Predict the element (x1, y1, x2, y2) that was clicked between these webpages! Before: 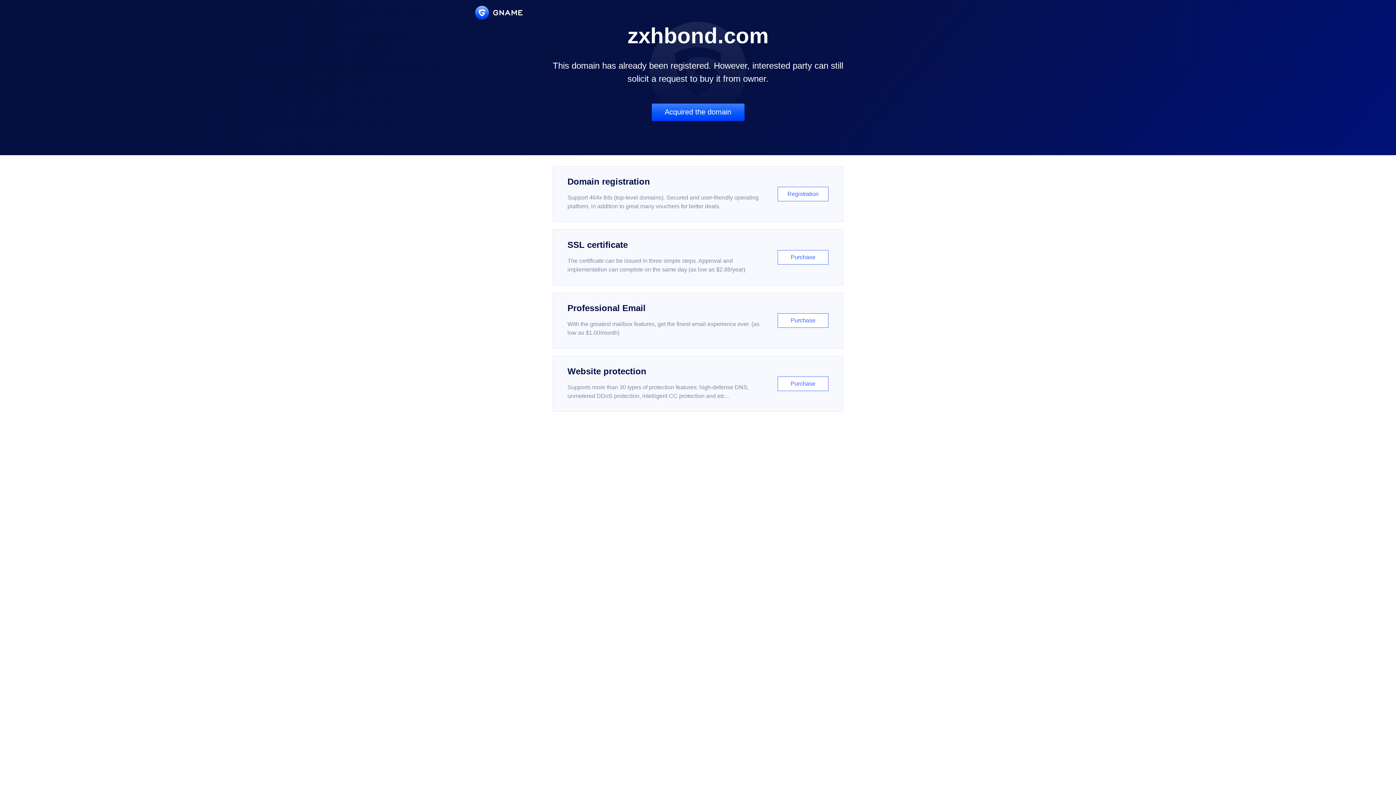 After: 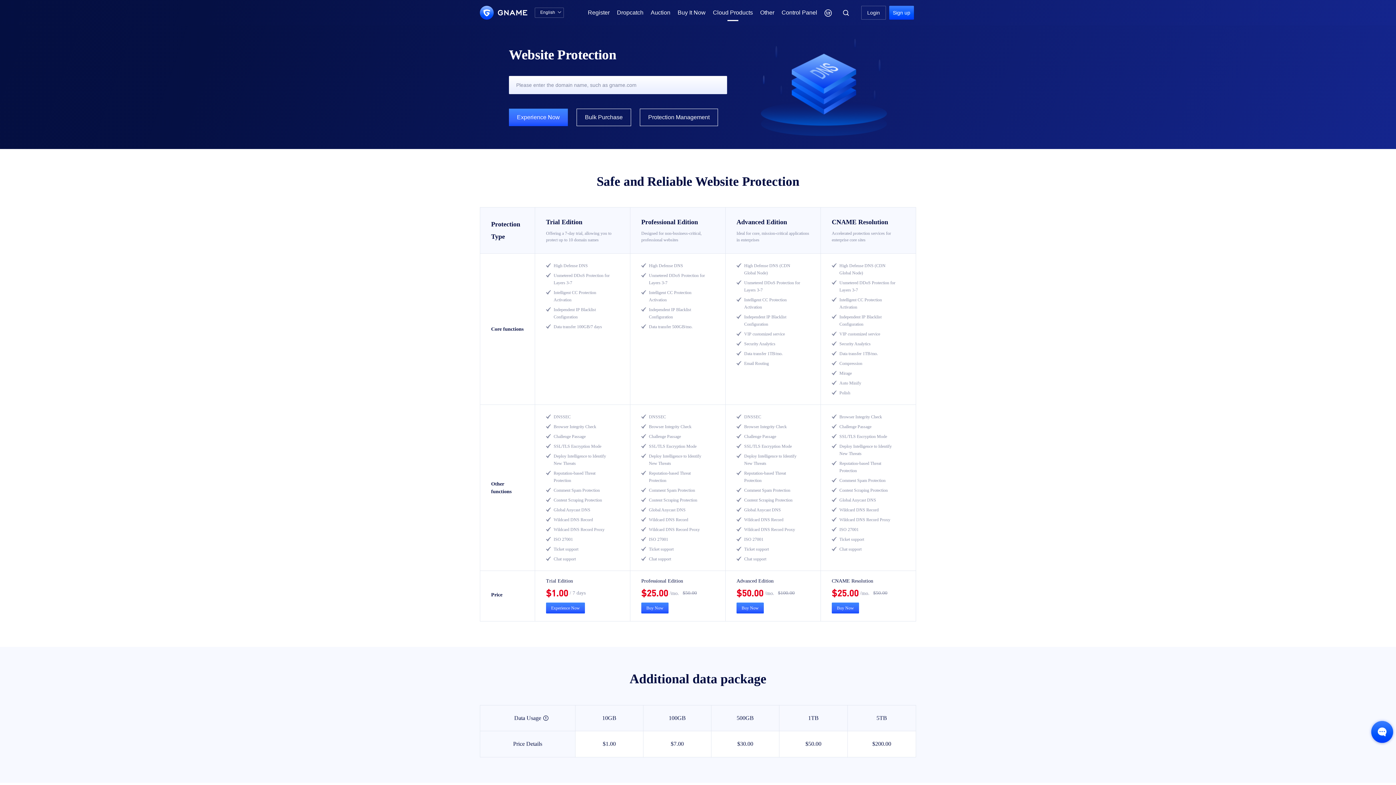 Action: bbox: (552, 356, 843, 412) label: Website protection

Supports more than 30 types of protection features: high-defense DNS, unmetered DDoS protection, intelligent CC protection and etc...

Purchase